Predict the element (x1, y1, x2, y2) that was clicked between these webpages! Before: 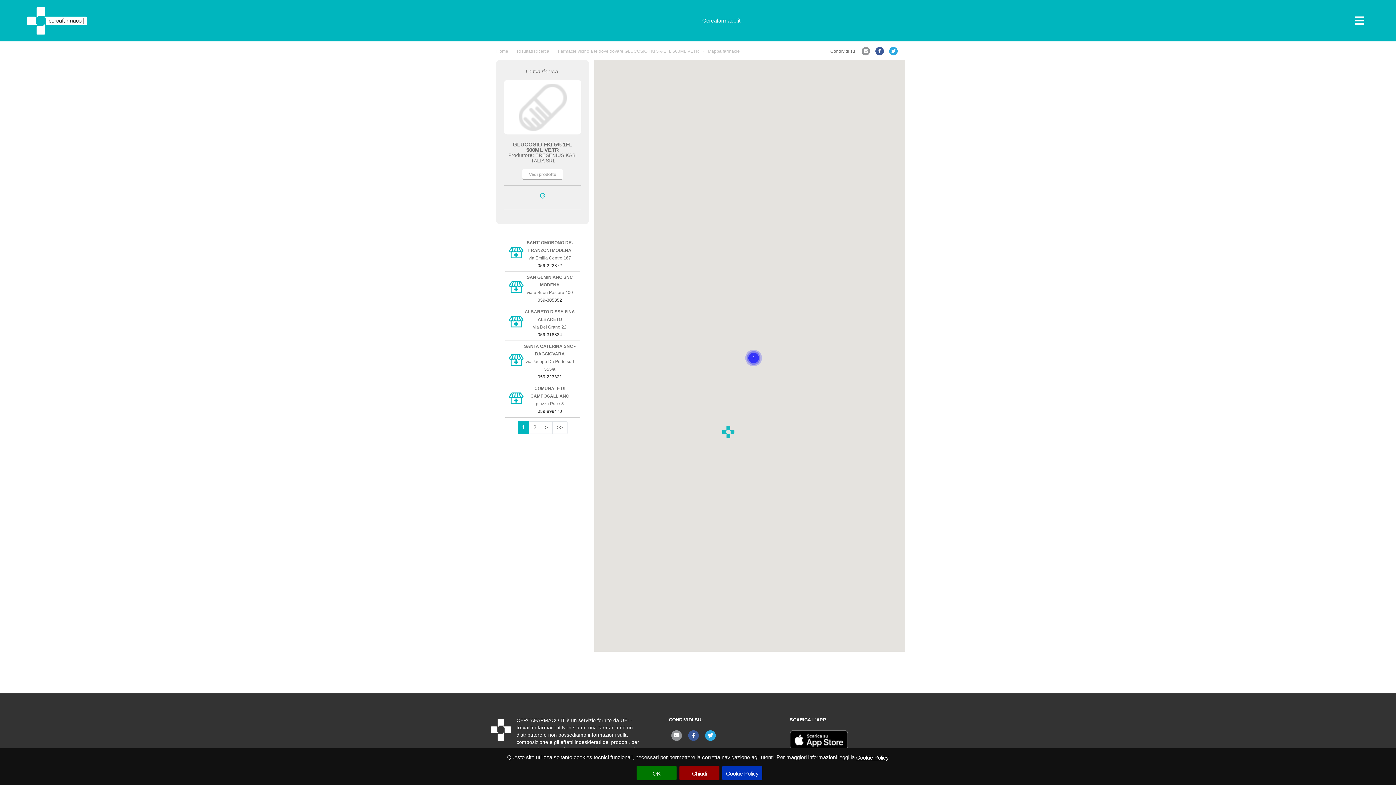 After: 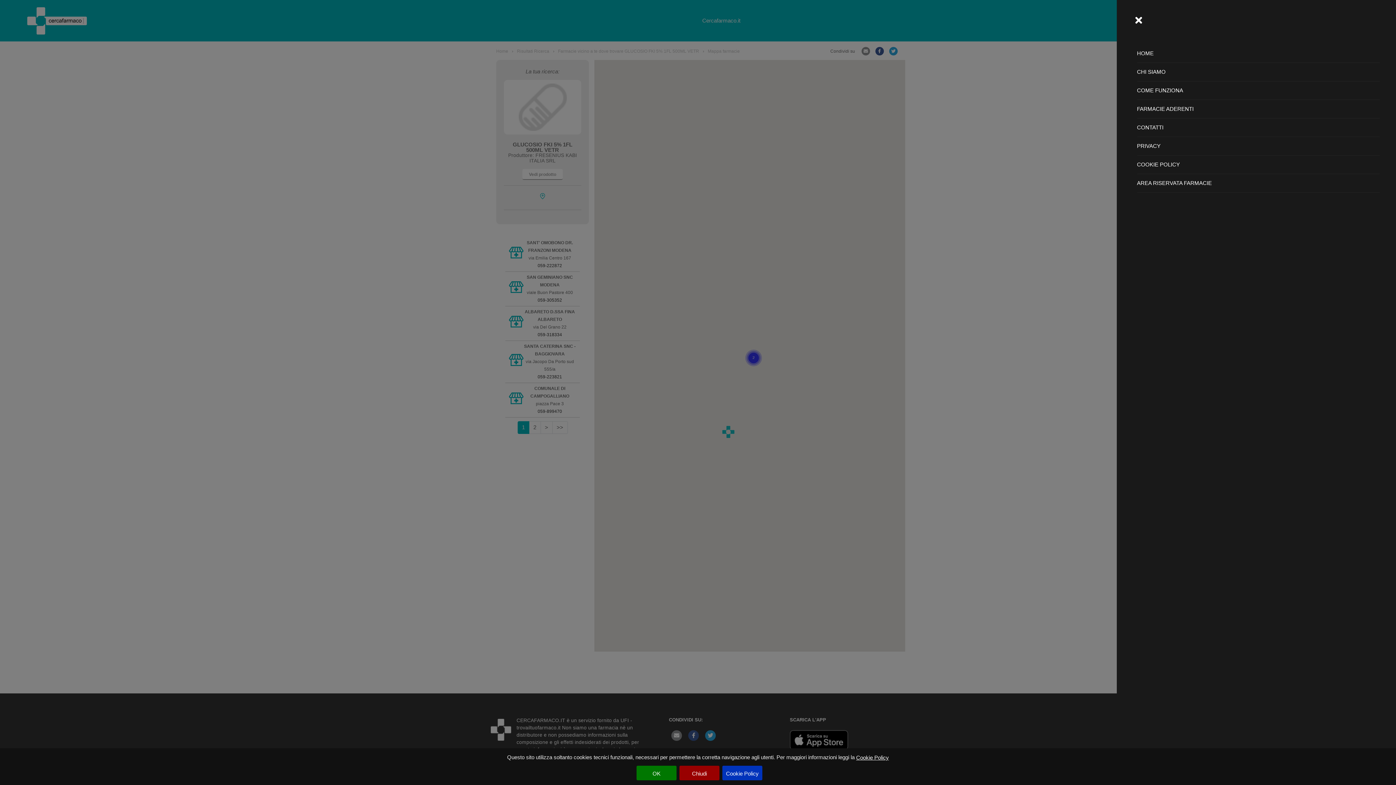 Action: label: Toggle navigation bbox: (1350, 13, 1369, 28)